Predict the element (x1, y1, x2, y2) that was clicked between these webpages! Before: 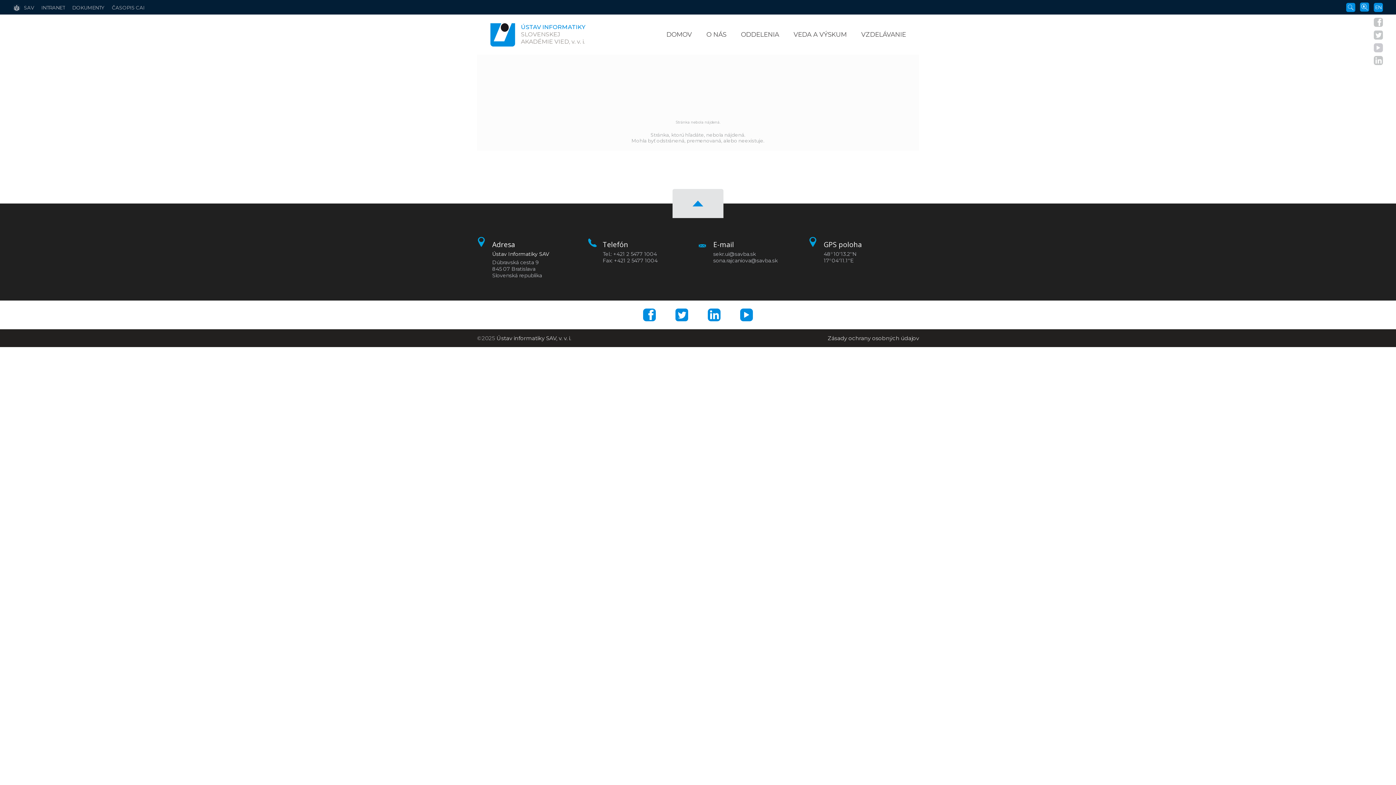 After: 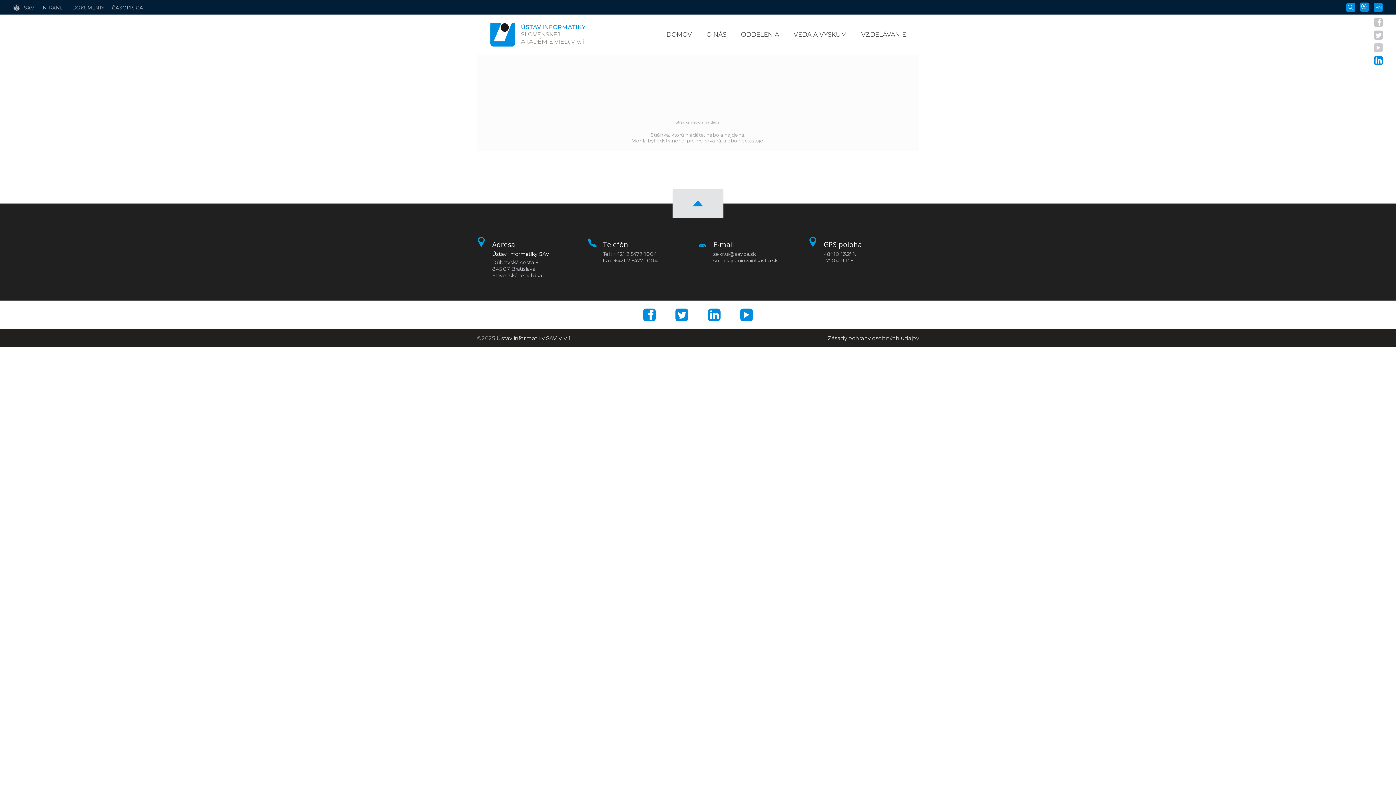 Action: bbox: (1374, 56, 1383, 65)